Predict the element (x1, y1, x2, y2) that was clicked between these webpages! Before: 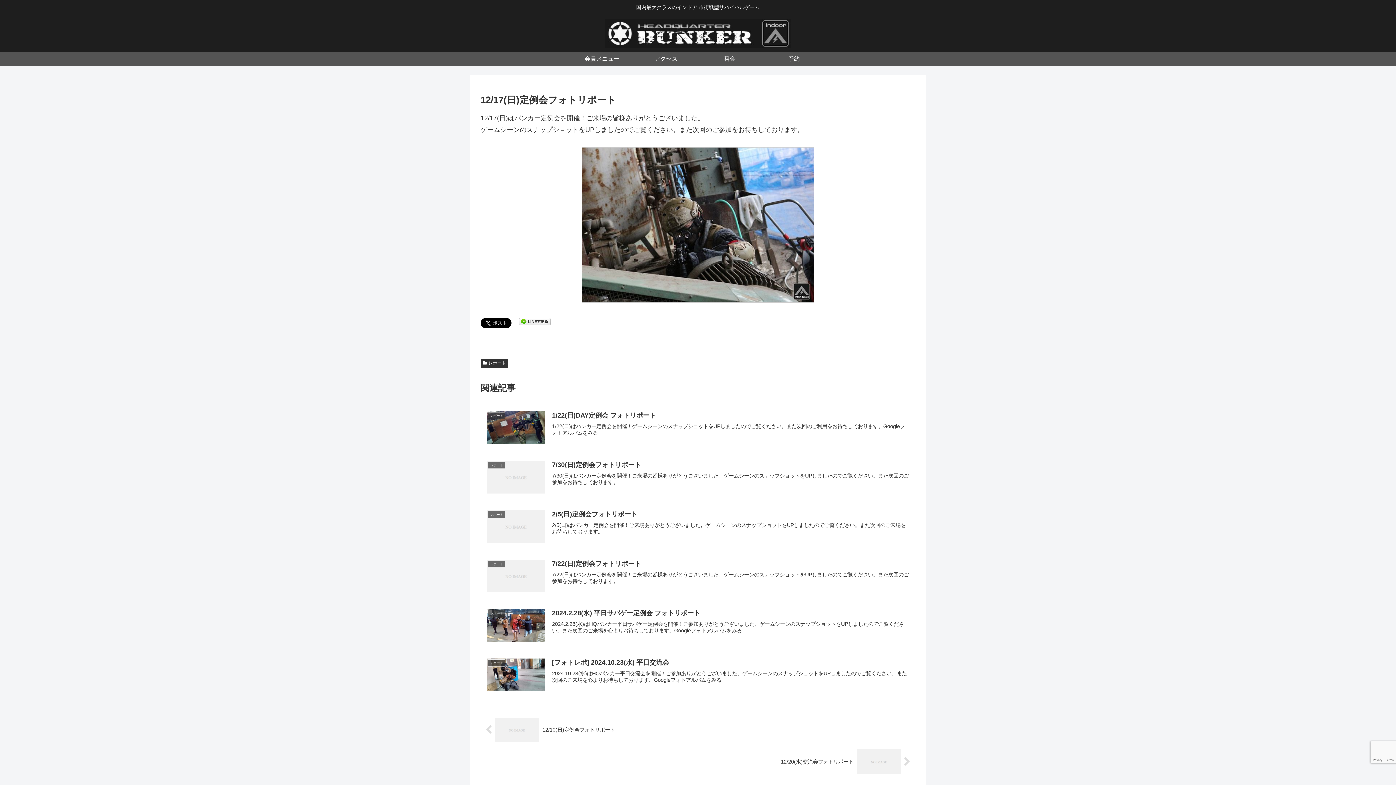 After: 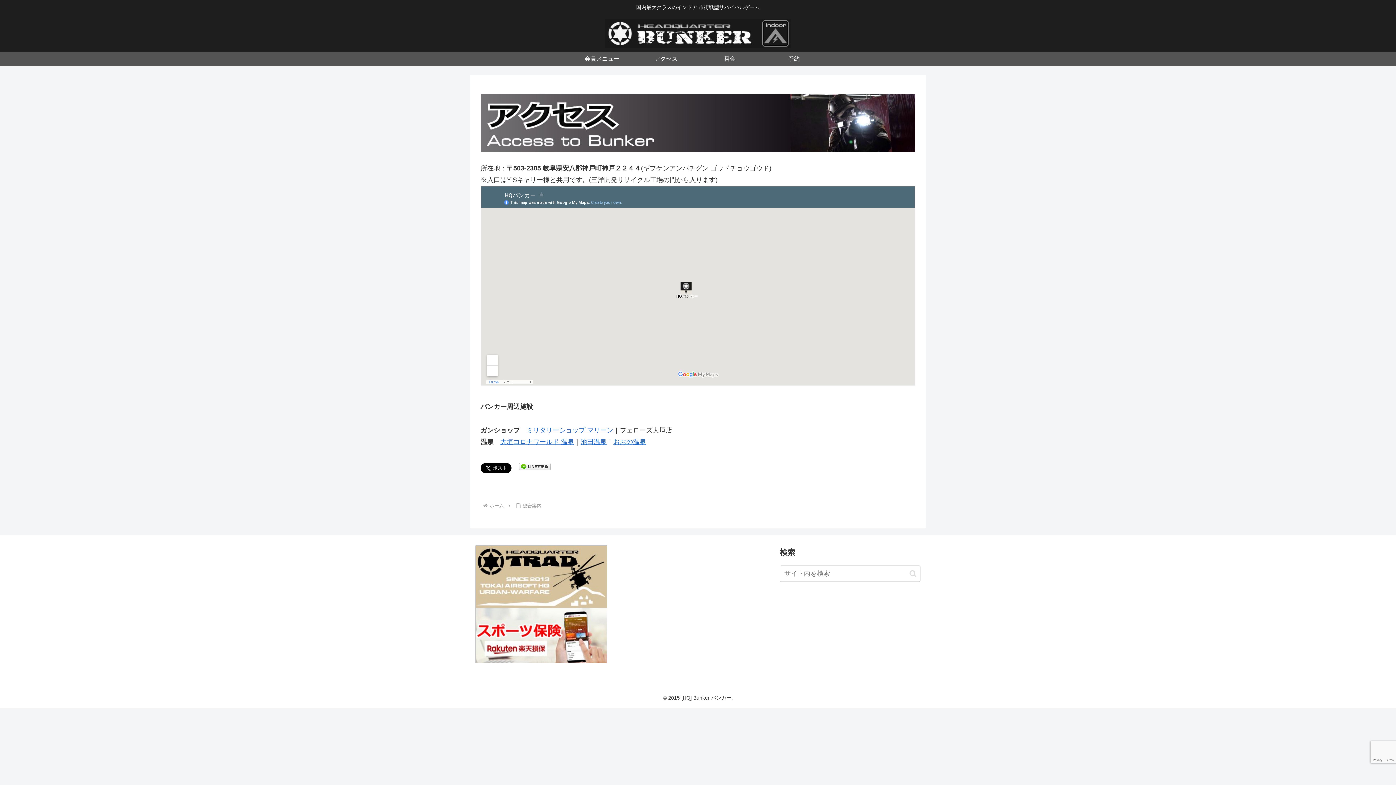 Action: bbox: (634, 51, 698, 66) label: アクセス